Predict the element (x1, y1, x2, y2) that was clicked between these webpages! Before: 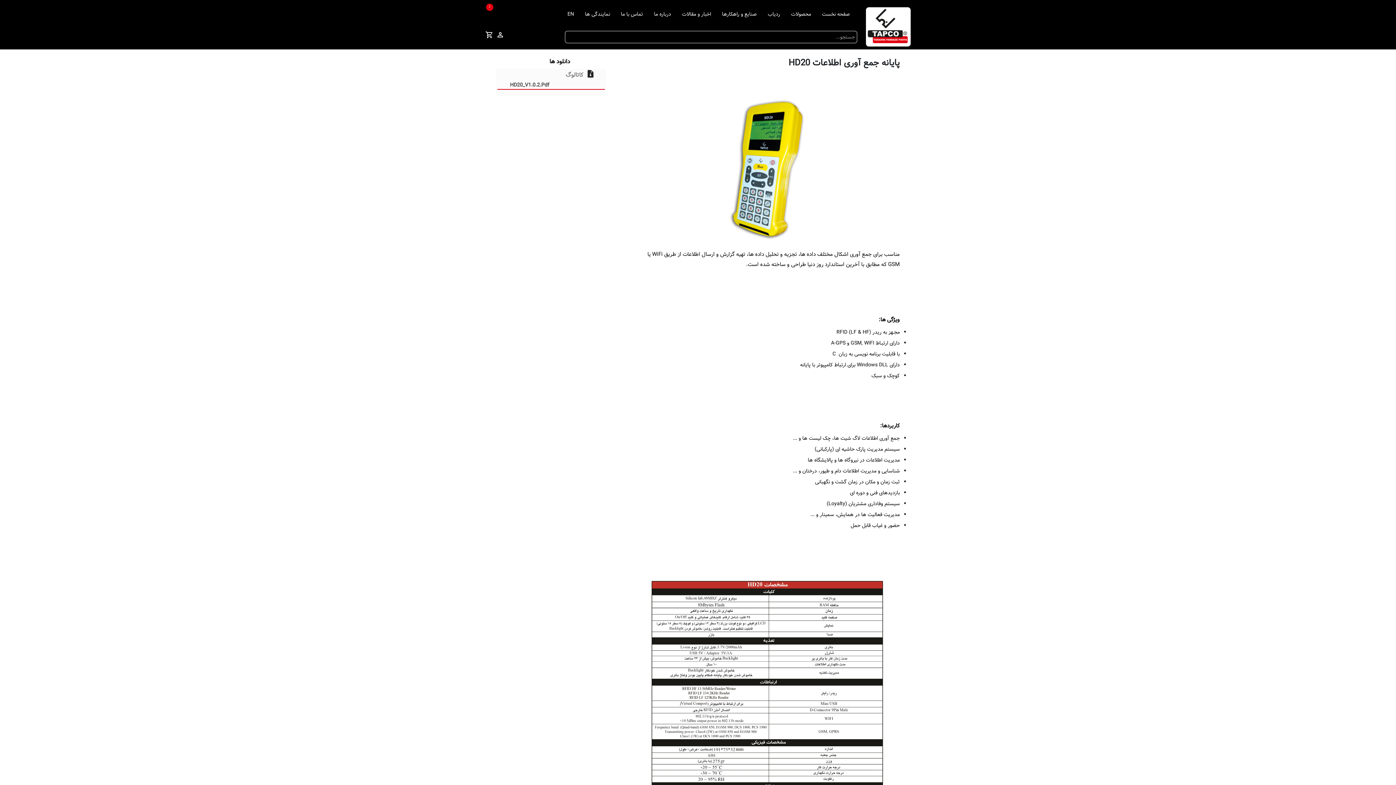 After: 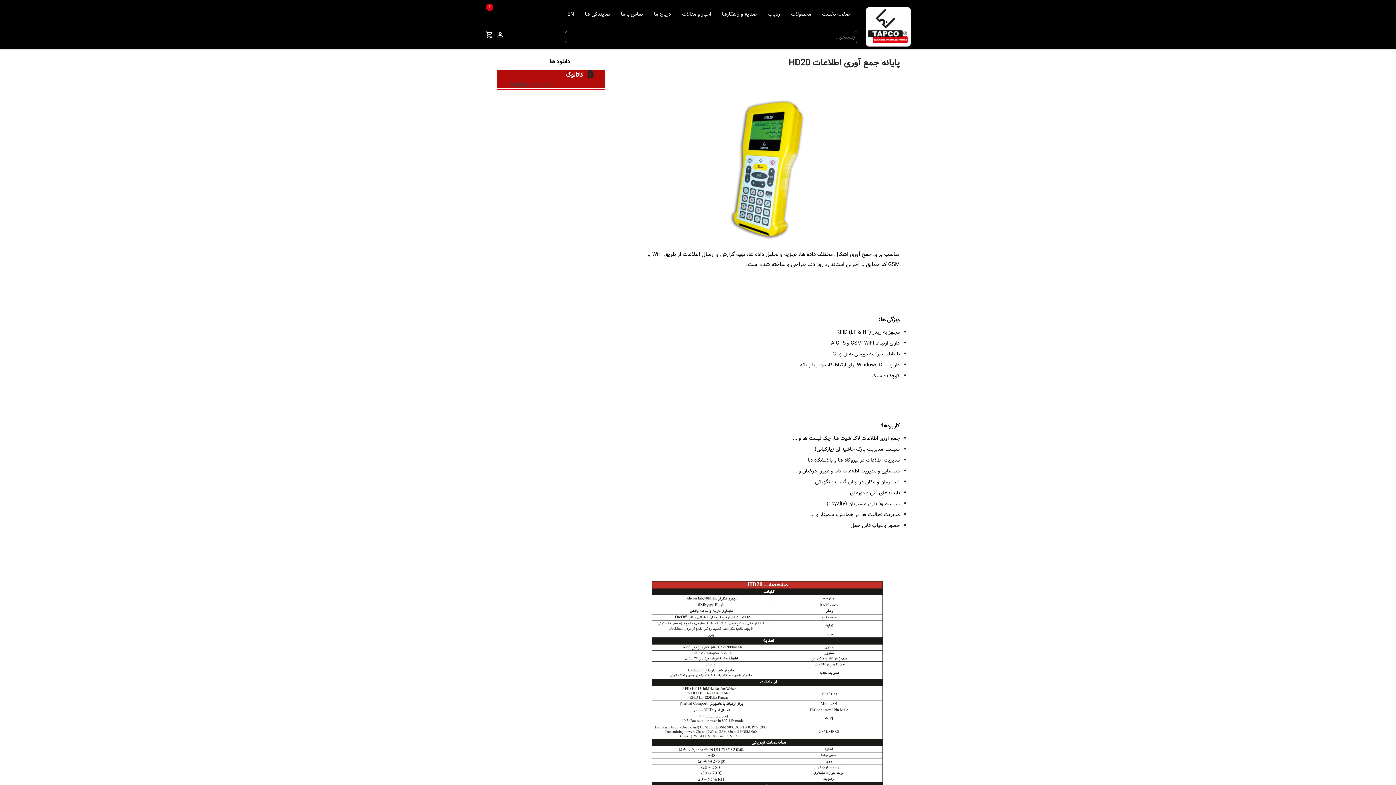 Action: label: کاتالوگ

HD20_V1.0.2.Pdf bbox: (497, 69, 605, 88)